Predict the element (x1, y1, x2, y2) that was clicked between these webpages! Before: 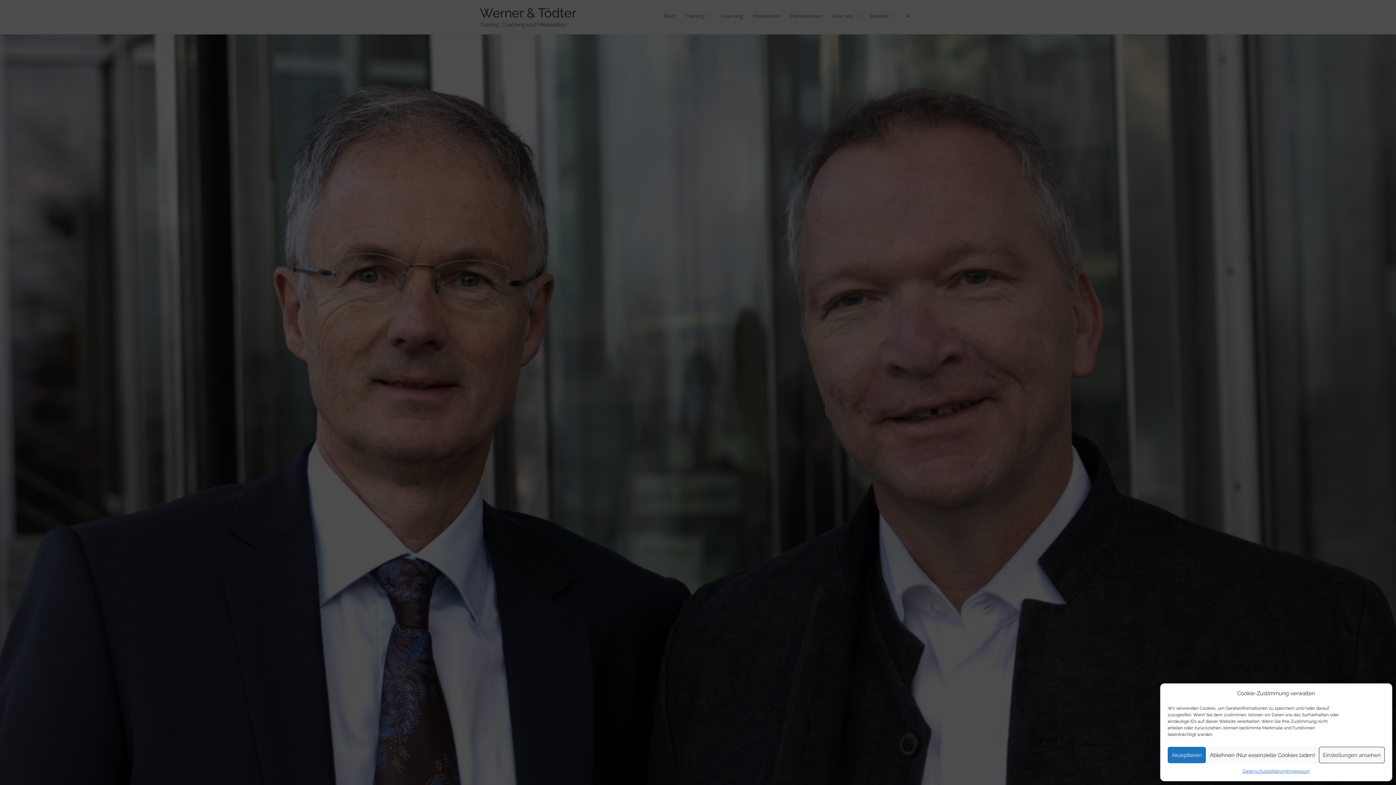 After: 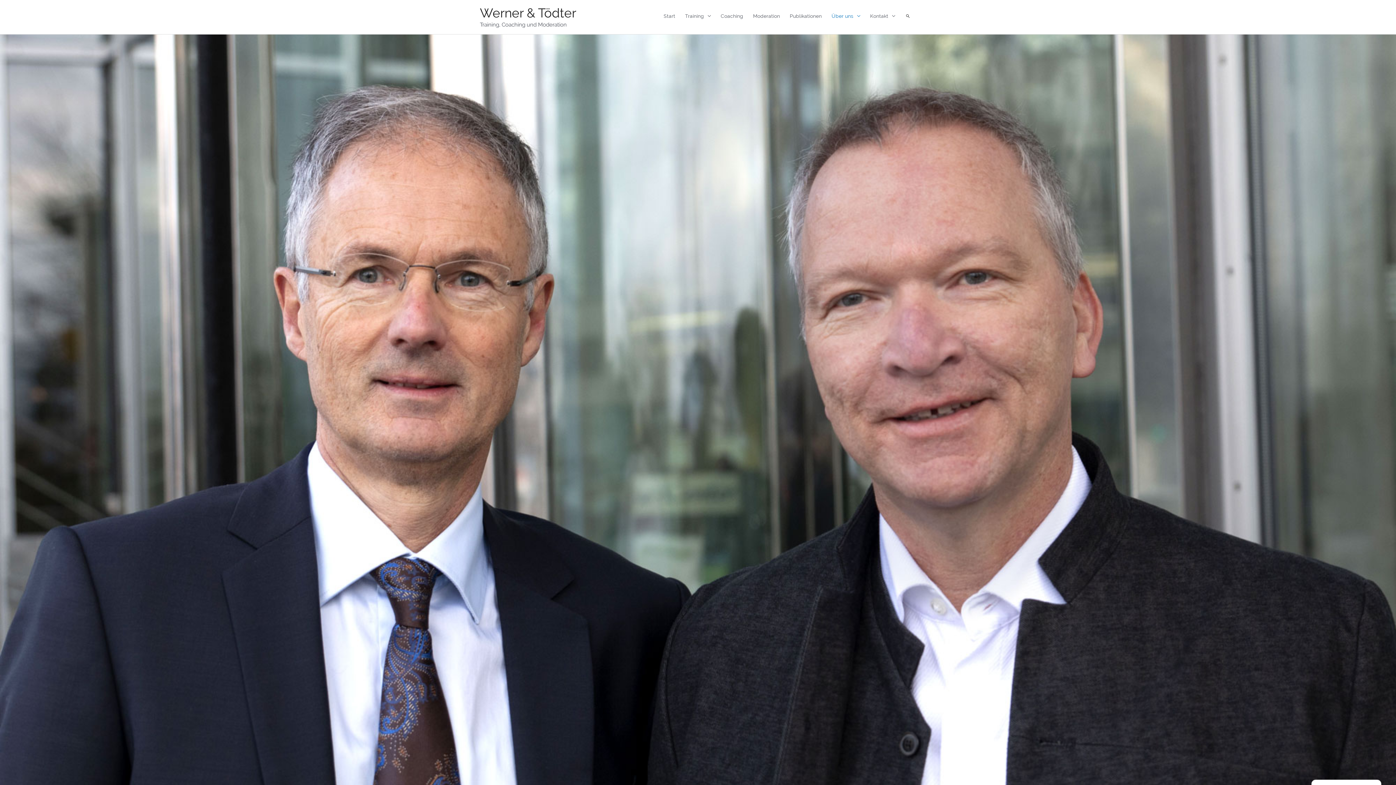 Action: bbox: (1206, 747, 1319, 763) label: Ablehnen (Nur essenzielle Cookies laden)